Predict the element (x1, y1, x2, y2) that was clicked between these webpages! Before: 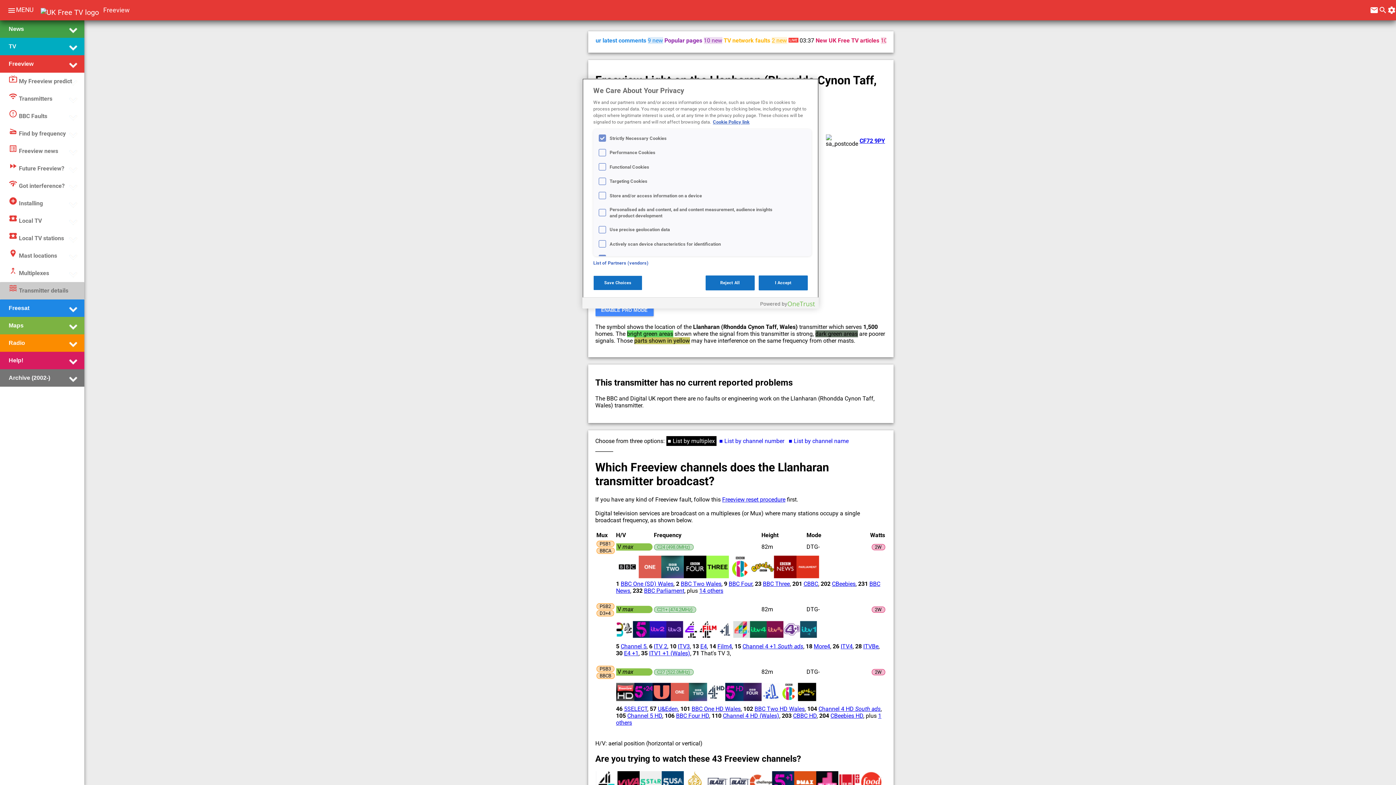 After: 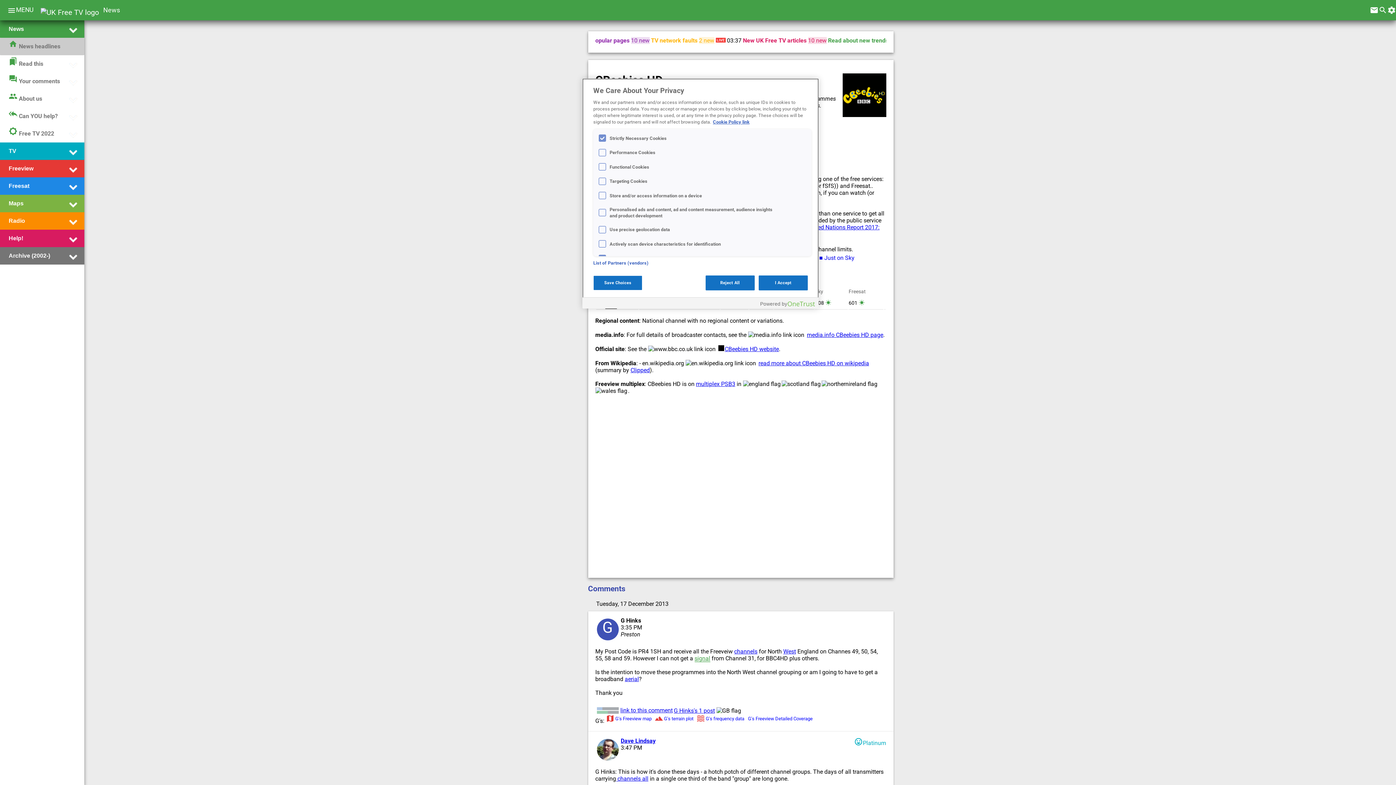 Action: bbox: (830, 712, 863, 719) label: CBeebies HD